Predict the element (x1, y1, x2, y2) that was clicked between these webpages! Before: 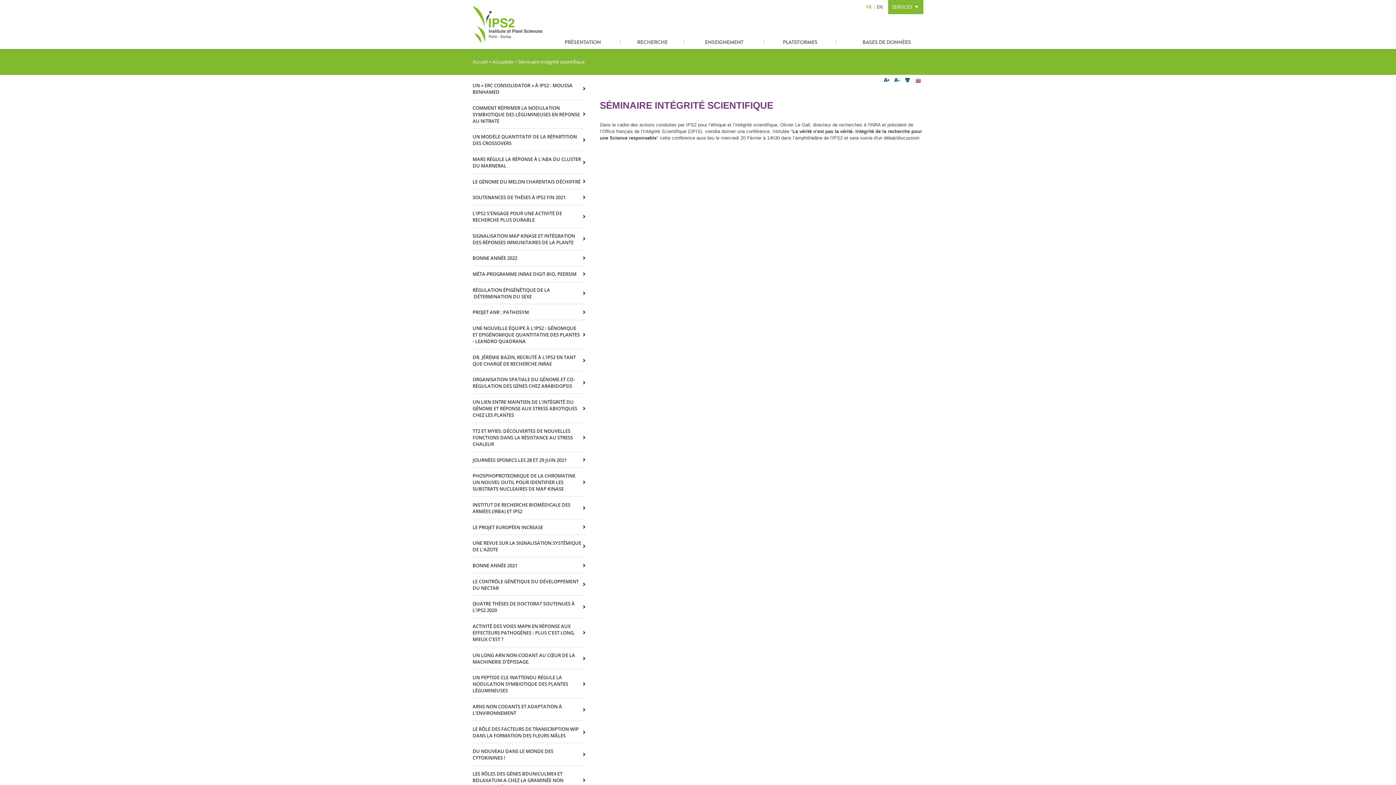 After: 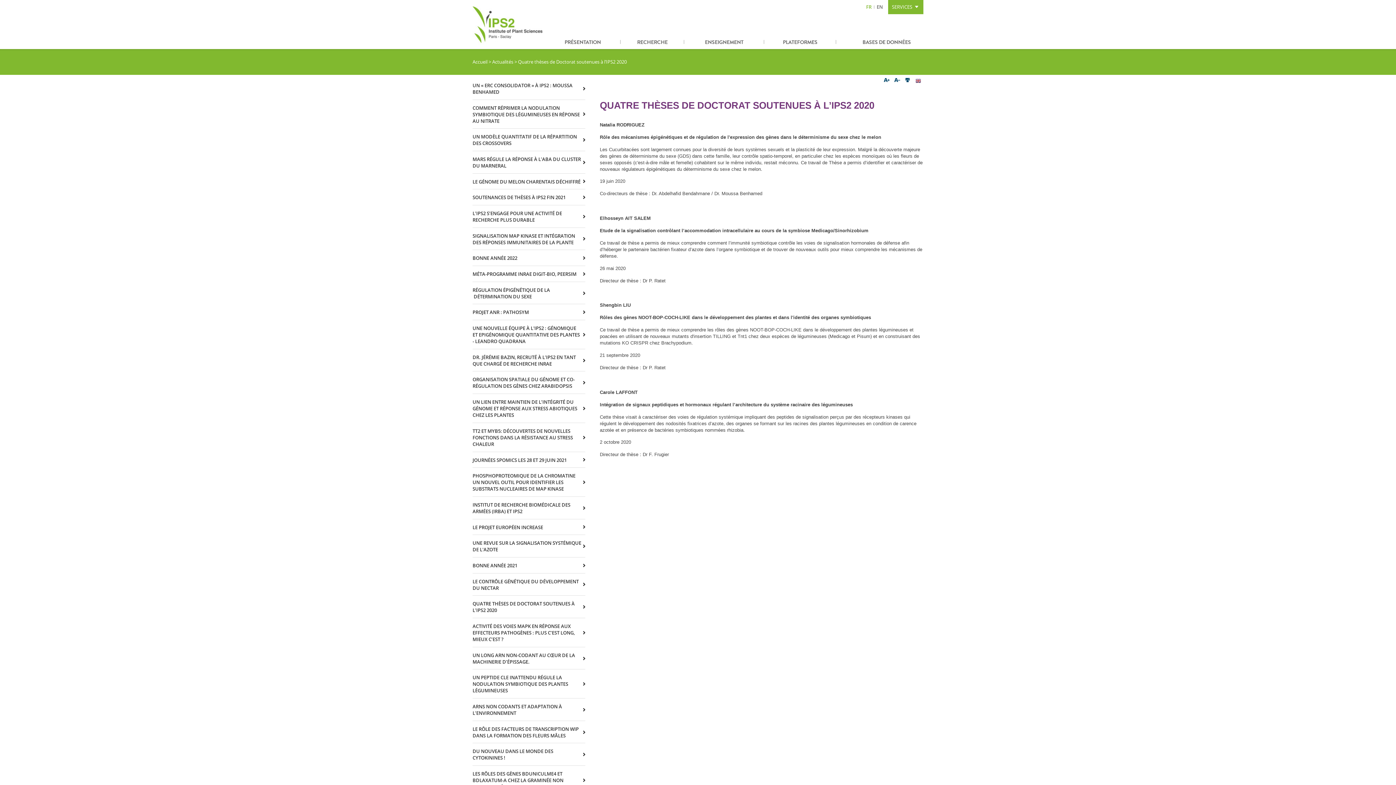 Action: bbox: (472, 596, 585, 618) label: QUATRE THÈSES DE DOCTORAT SOUTENUES À L’IPS2 2020